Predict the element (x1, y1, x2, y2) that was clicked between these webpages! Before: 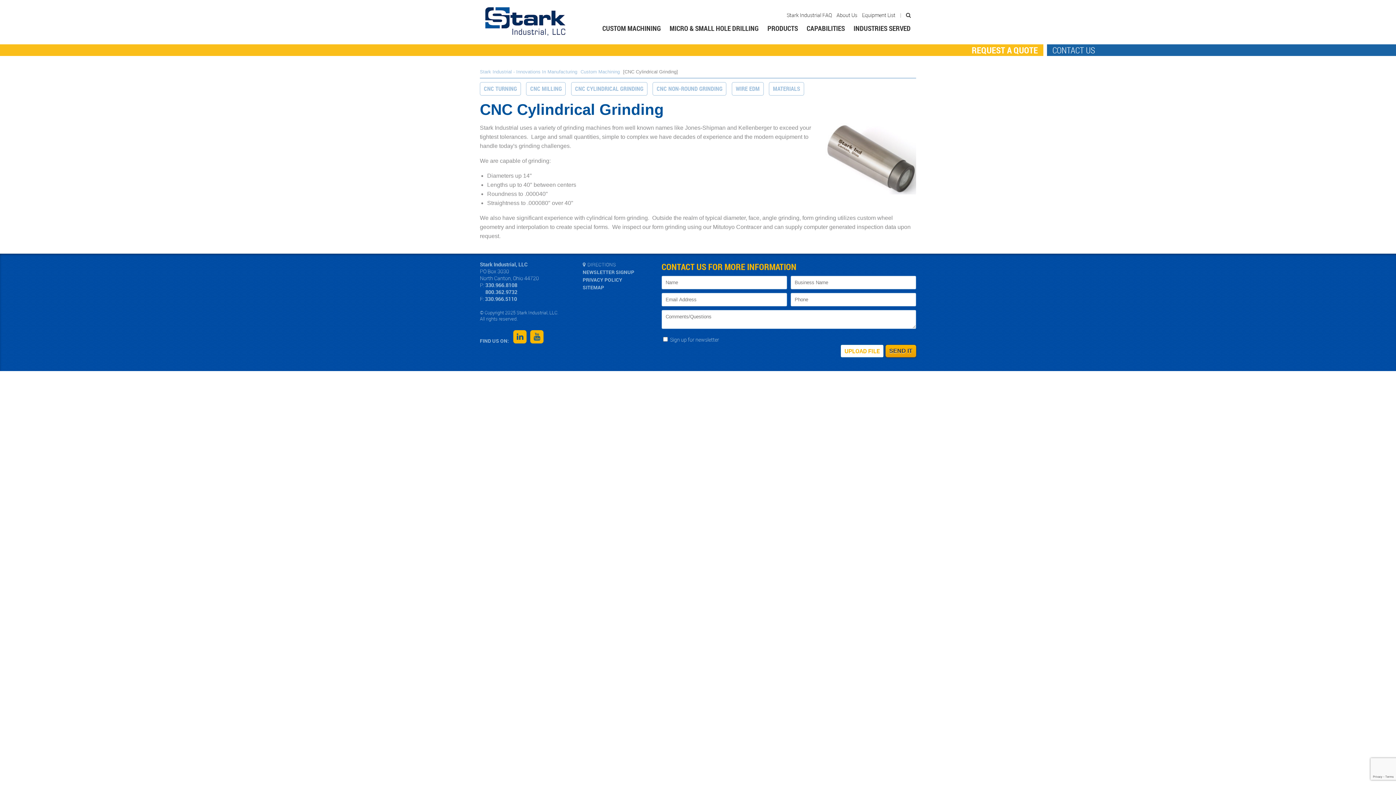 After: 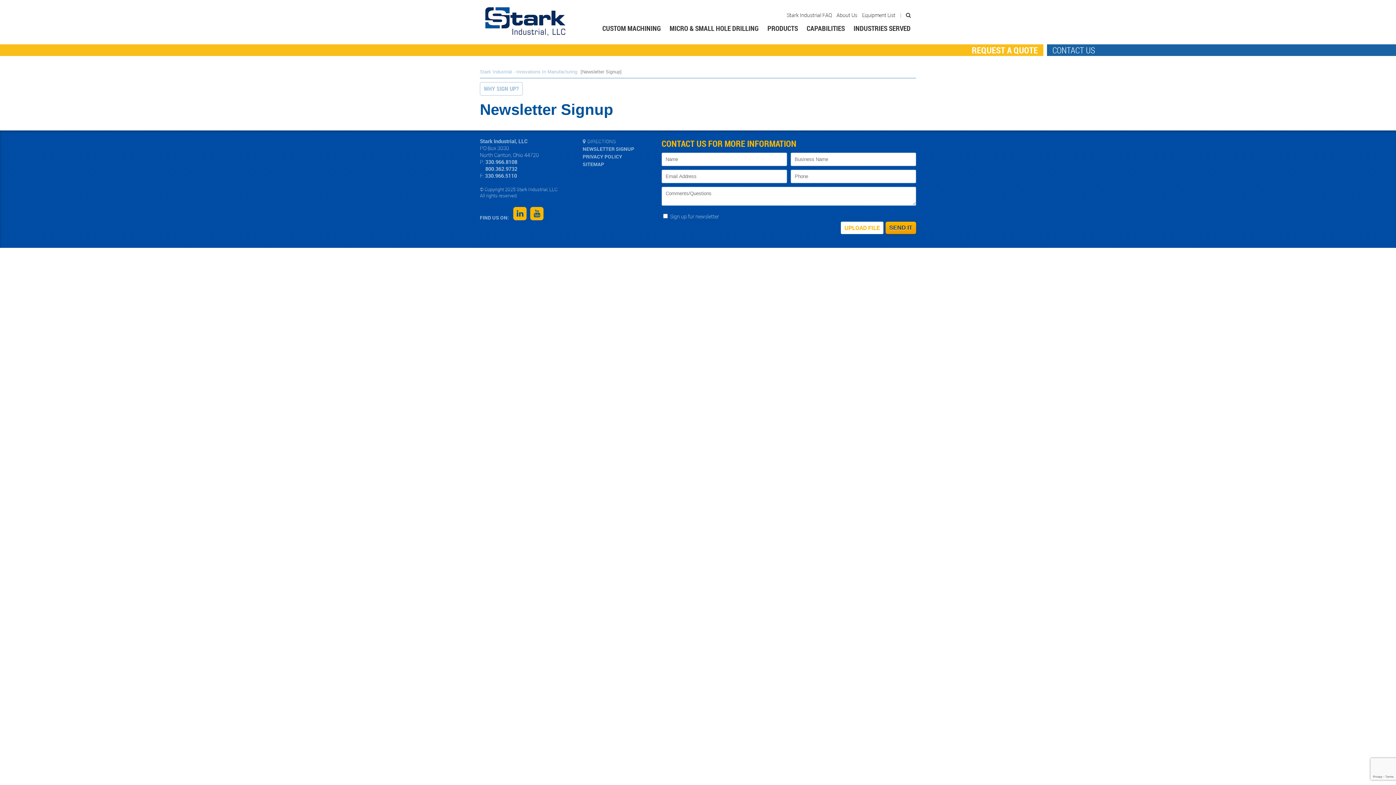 Action: label: NEWSLETTER SIGNUP bbox: (582, 269, 634, 275)